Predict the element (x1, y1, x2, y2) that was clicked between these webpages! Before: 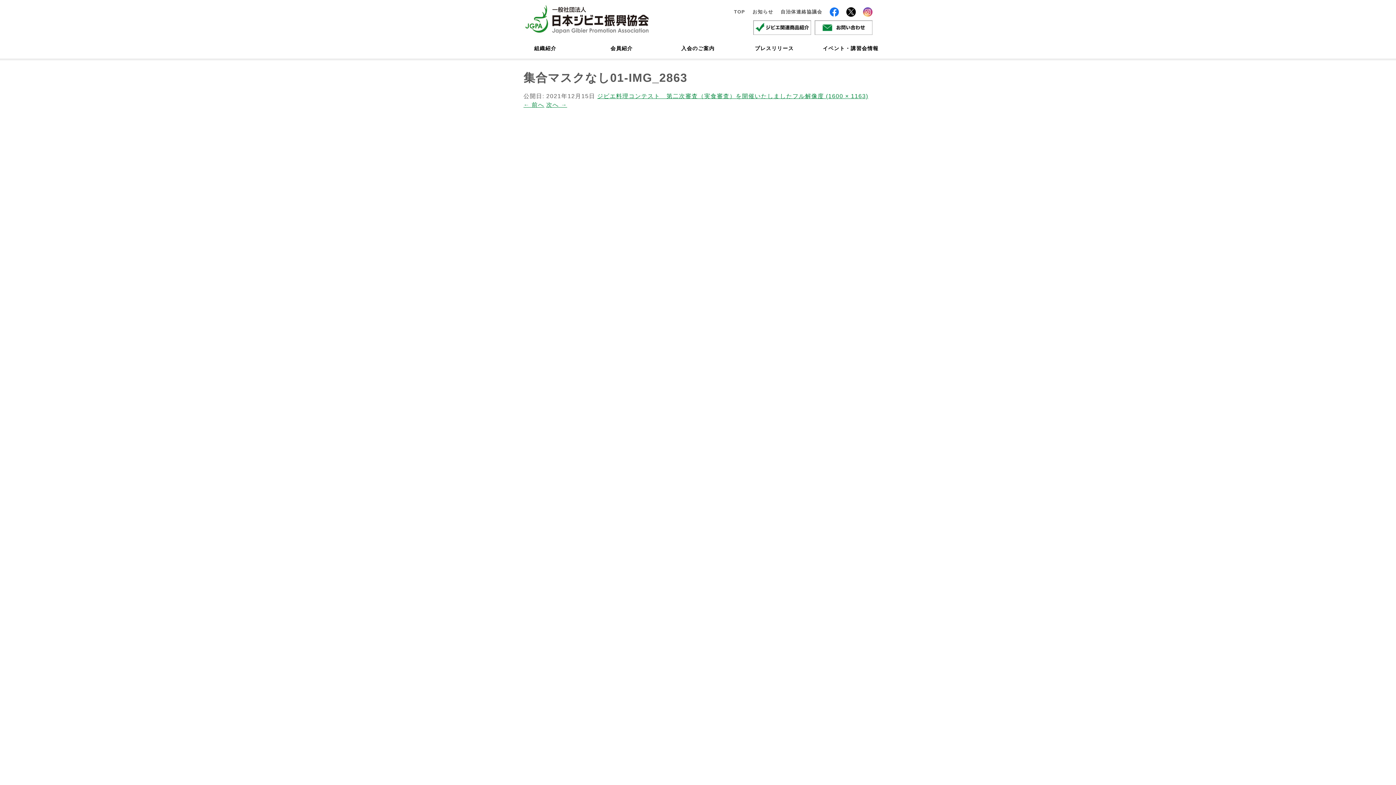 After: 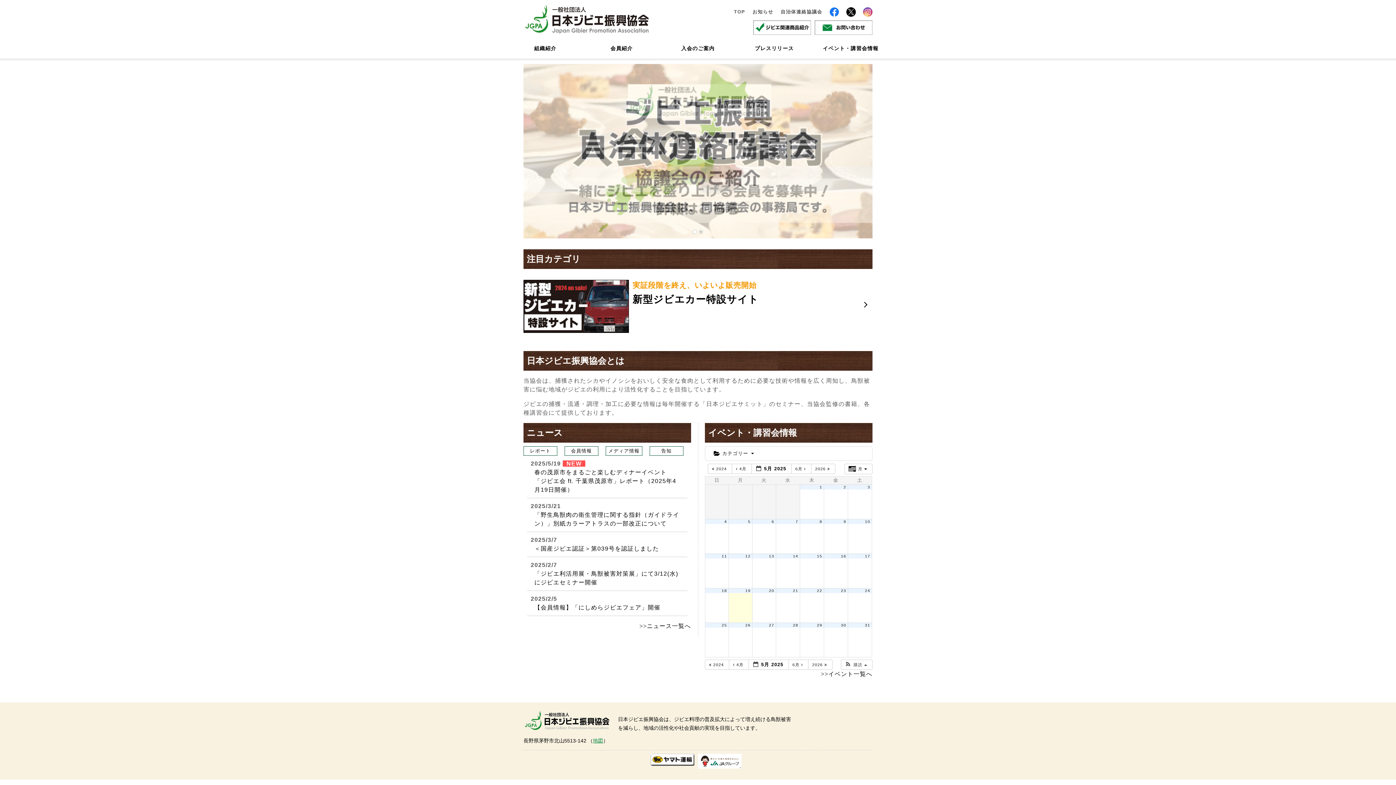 Action: label: TOP bbox: (734, 9, 745, 14)